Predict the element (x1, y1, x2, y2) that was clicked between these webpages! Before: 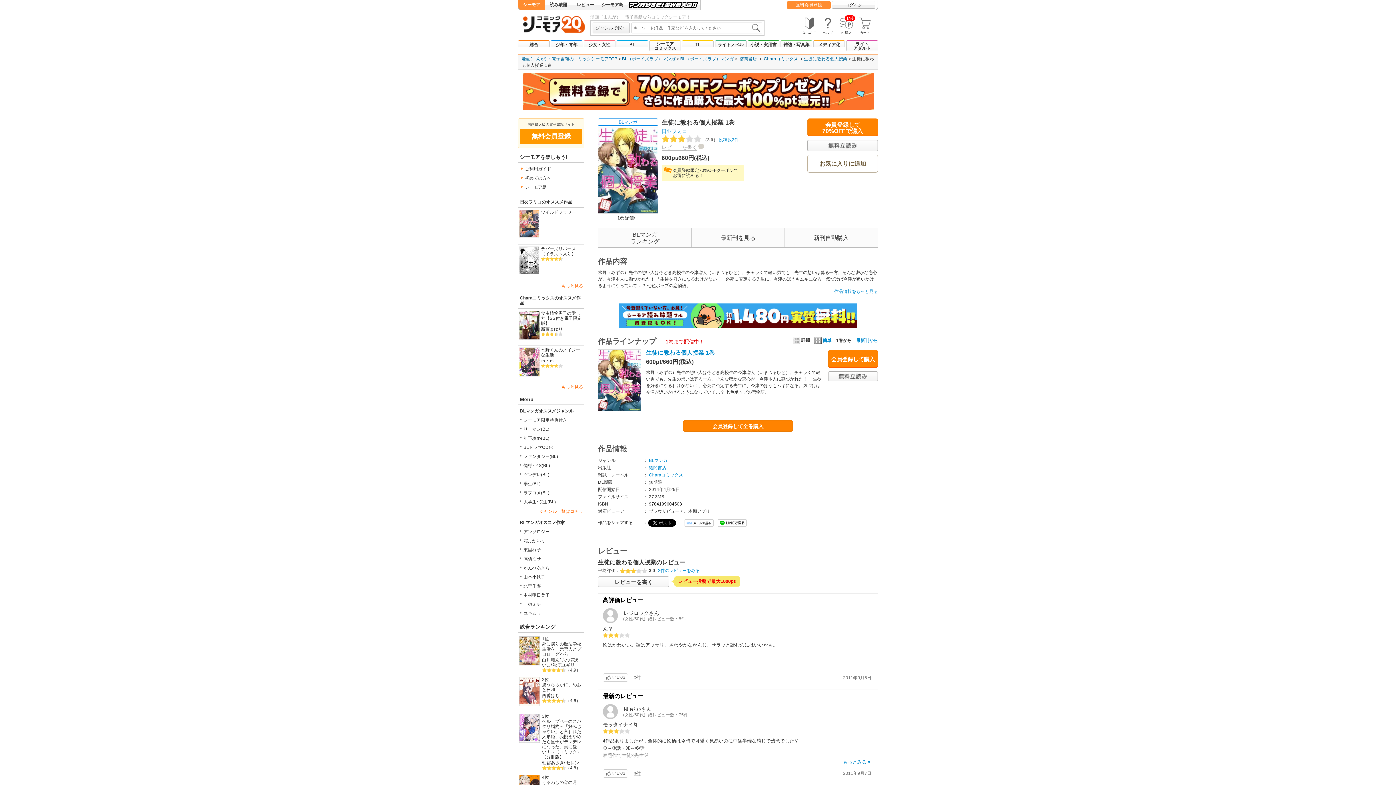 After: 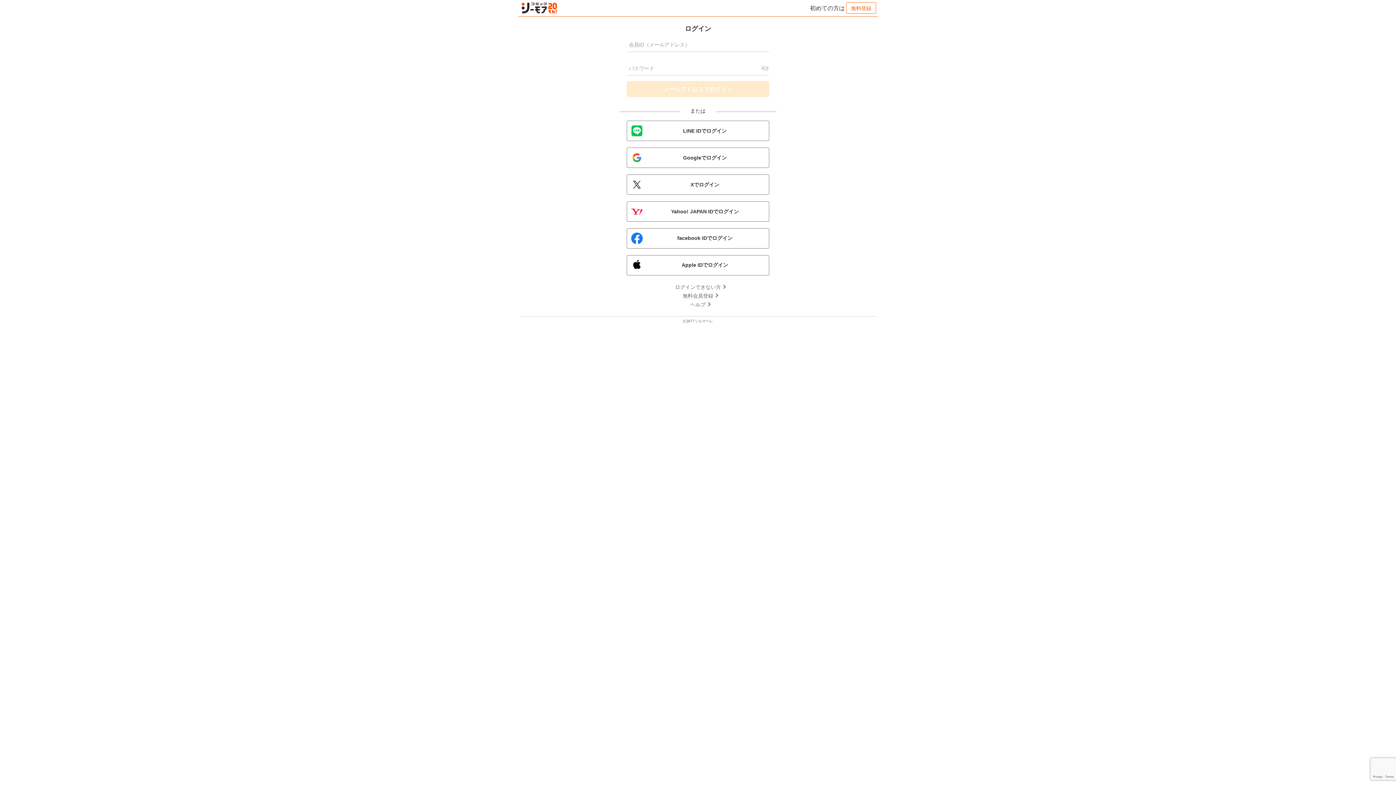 Action: label: レビューを書く bbox: (661, 143, 704, 150)